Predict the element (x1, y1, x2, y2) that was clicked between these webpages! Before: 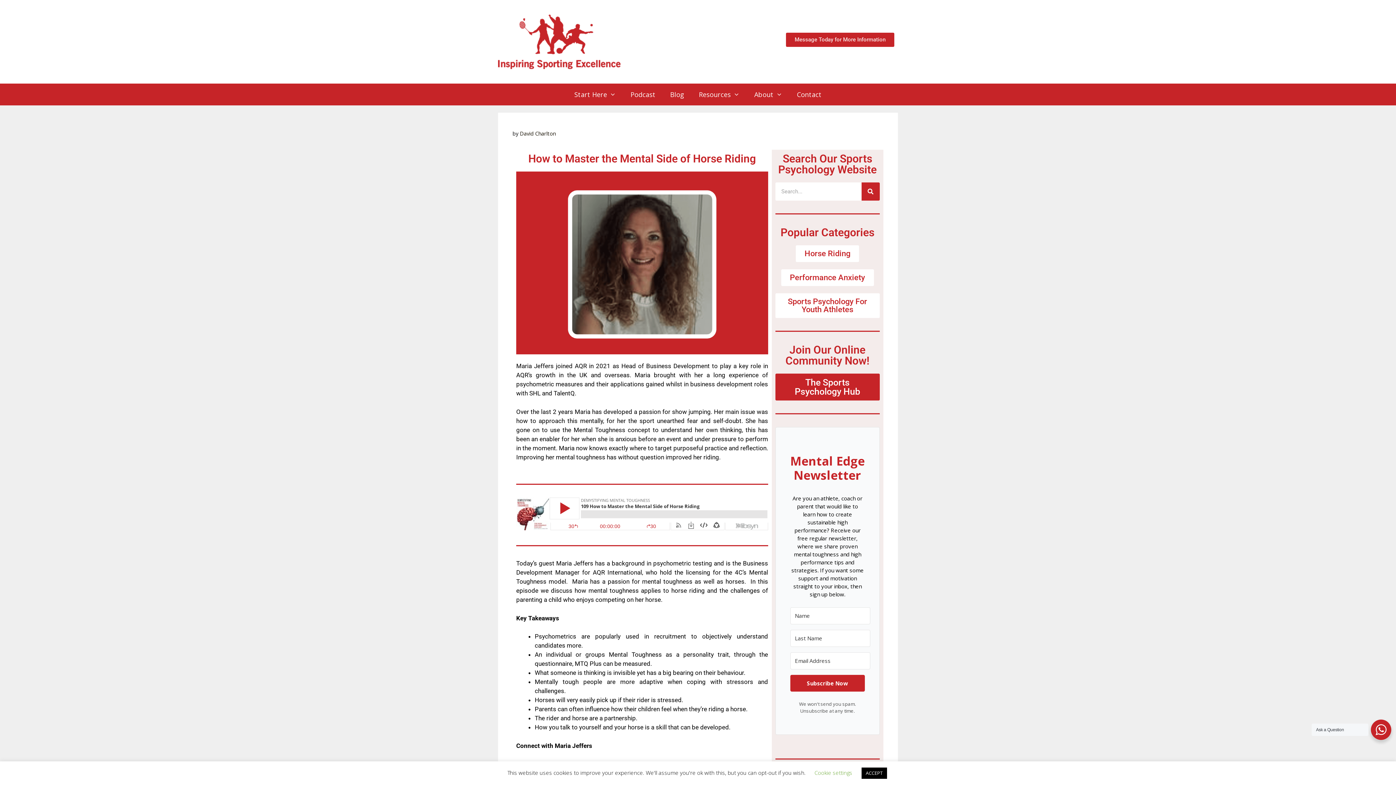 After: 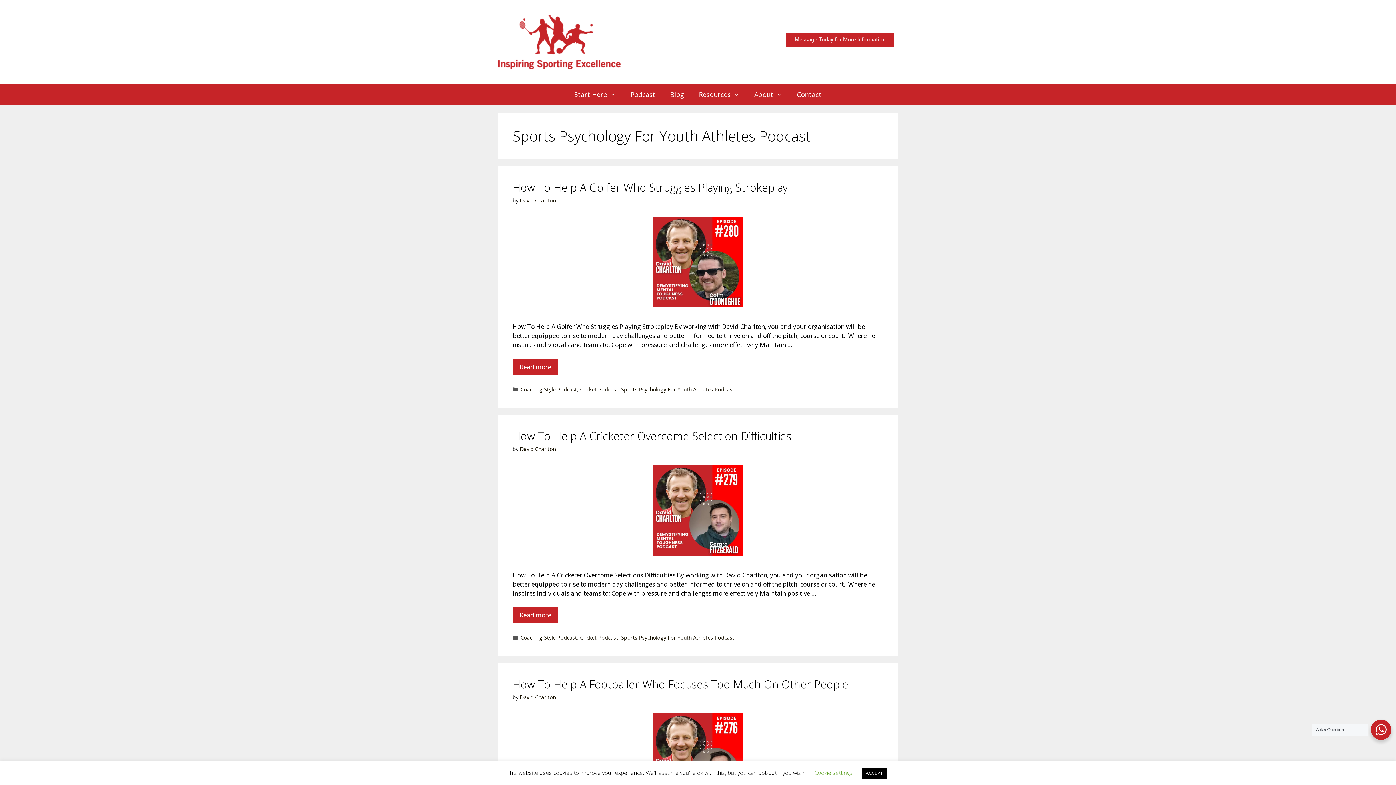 Action: bbox: (775, 293, 879, 318) label: Sports Psychology For Youth Athletes